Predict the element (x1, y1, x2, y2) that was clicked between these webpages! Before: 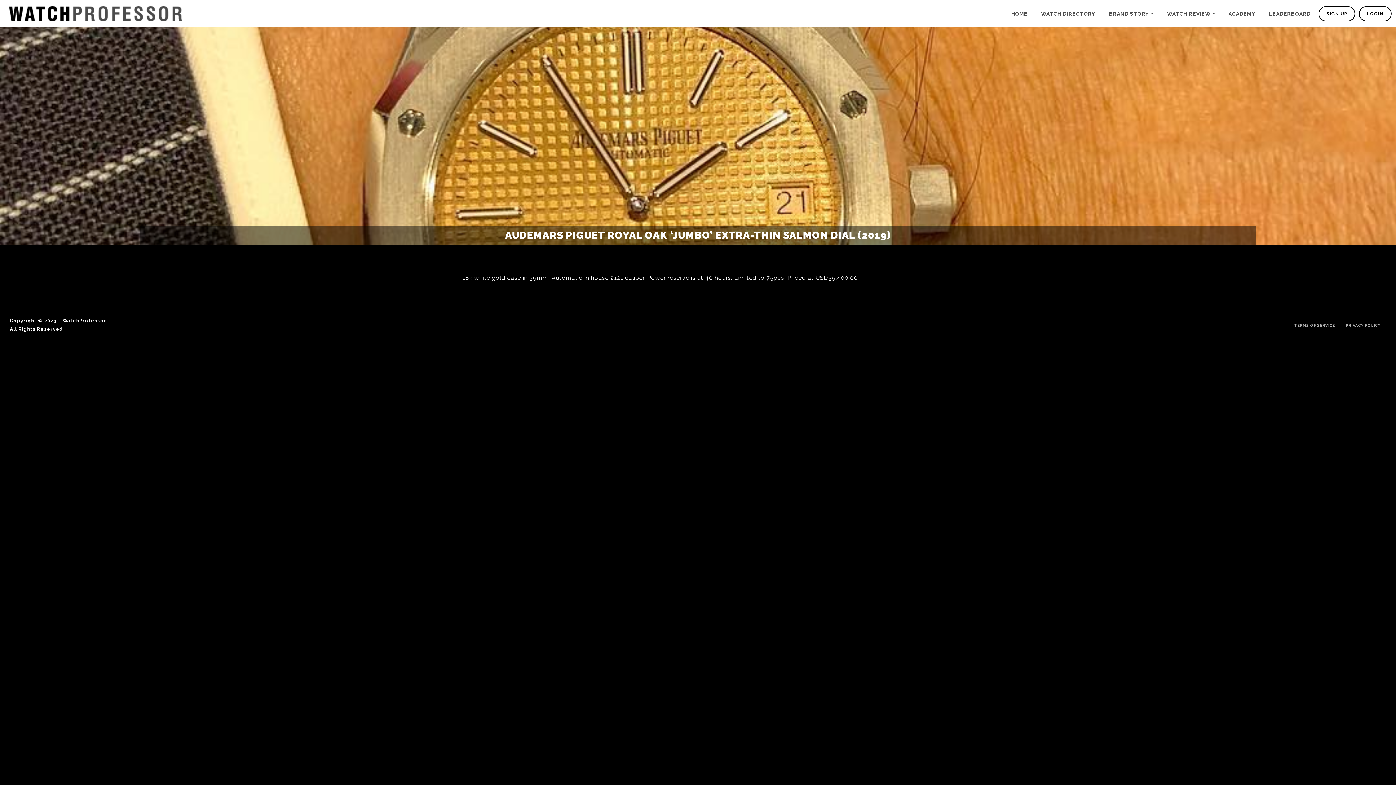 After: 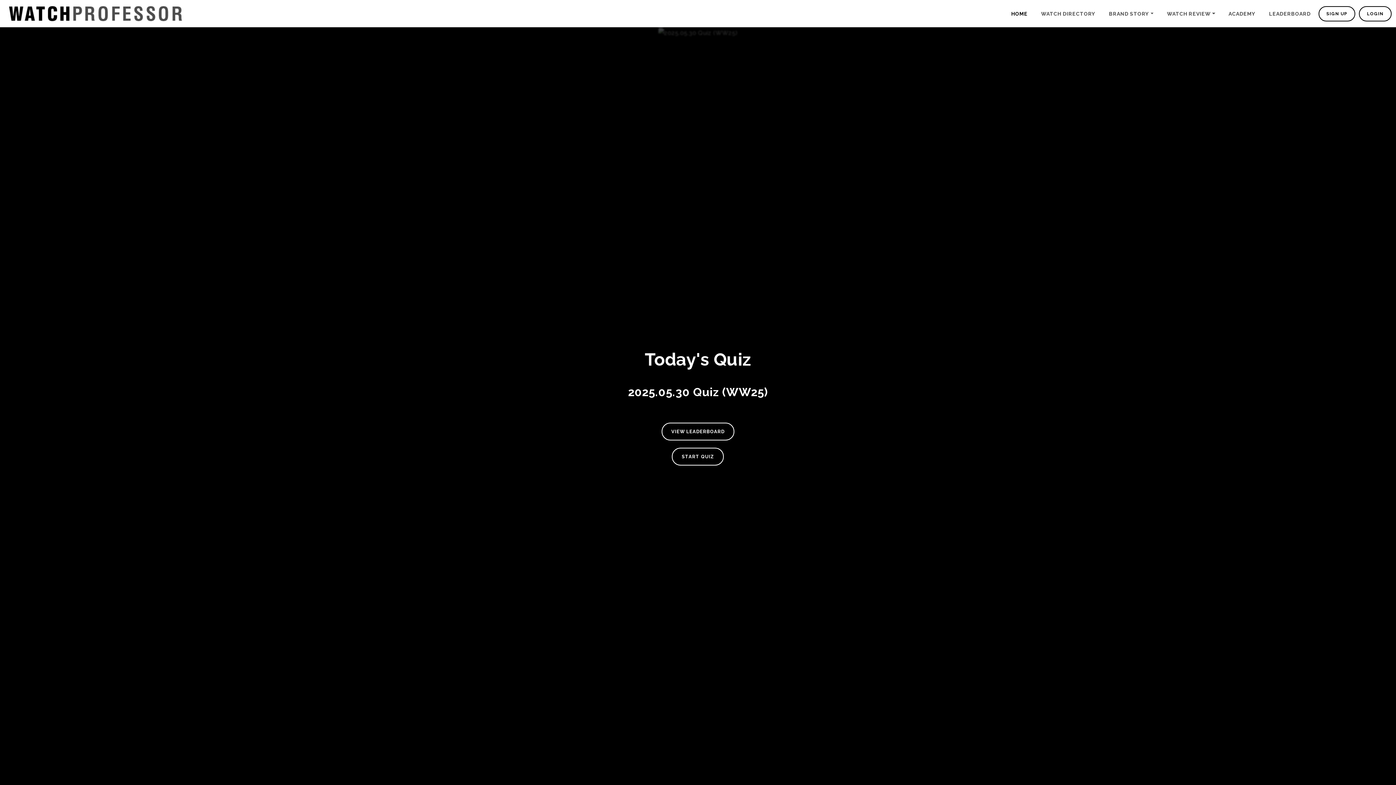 Action: label: HOME bbox: (1005, 6, 1033, 21)